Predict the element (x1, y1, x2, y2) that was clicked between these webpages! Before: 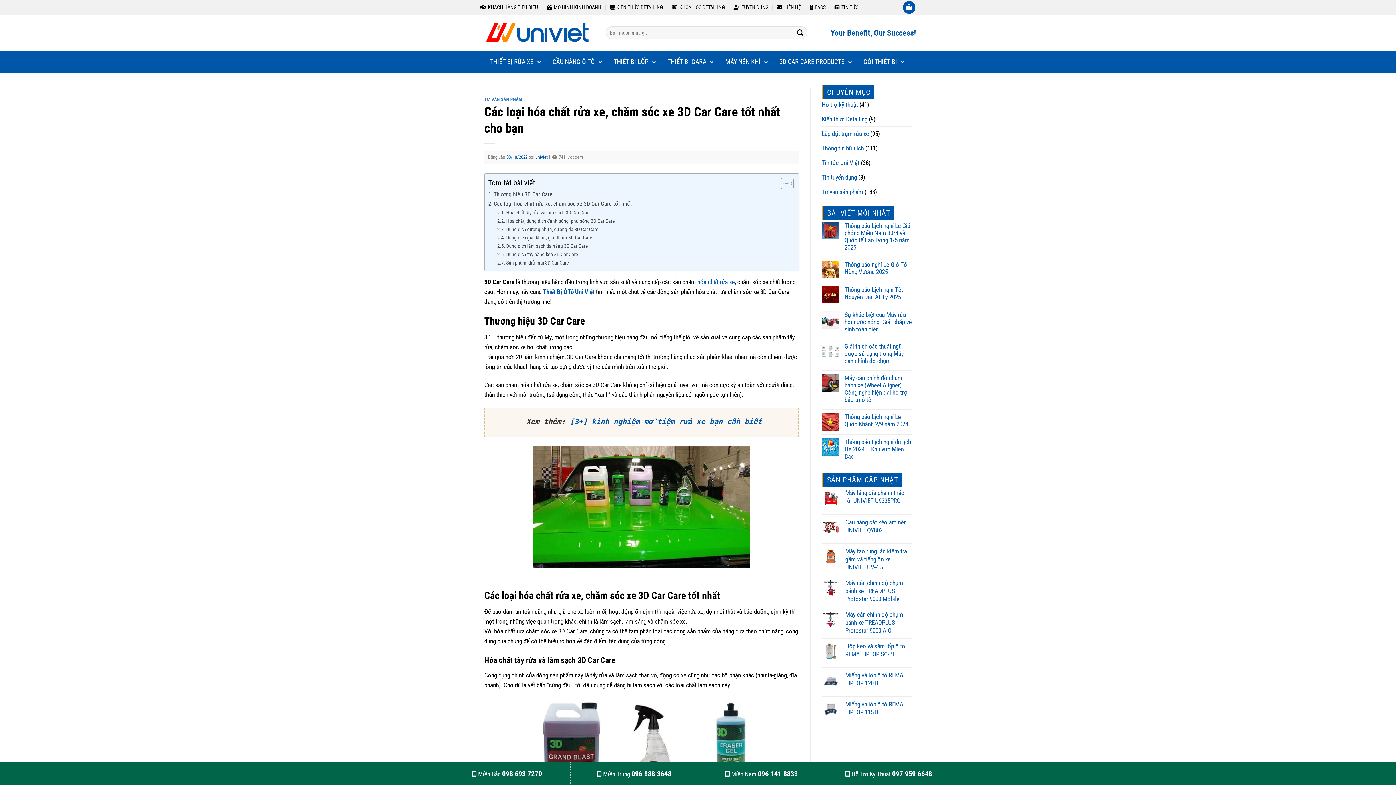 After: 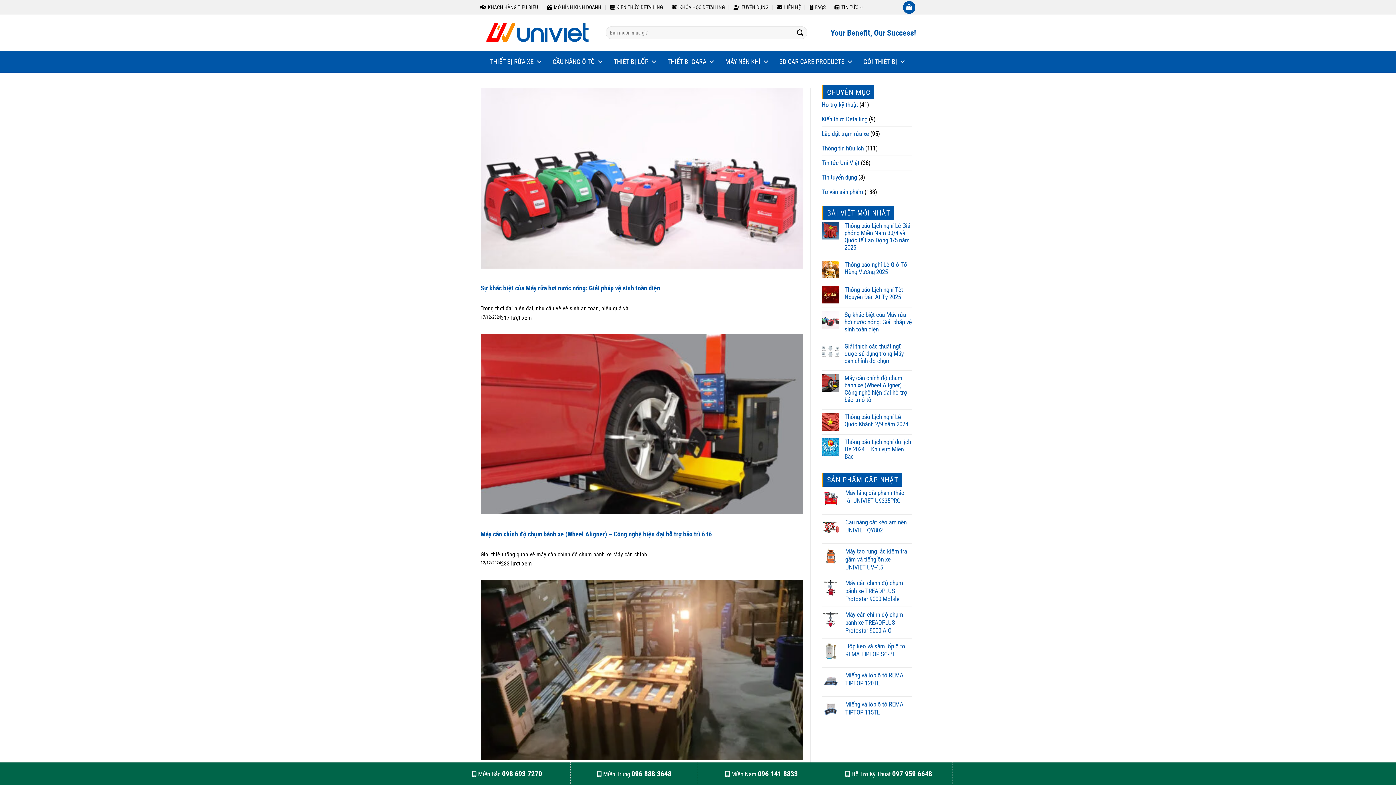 Action: label: Tư vấn sản phẩm bbox: (821, 185, 863, 199)